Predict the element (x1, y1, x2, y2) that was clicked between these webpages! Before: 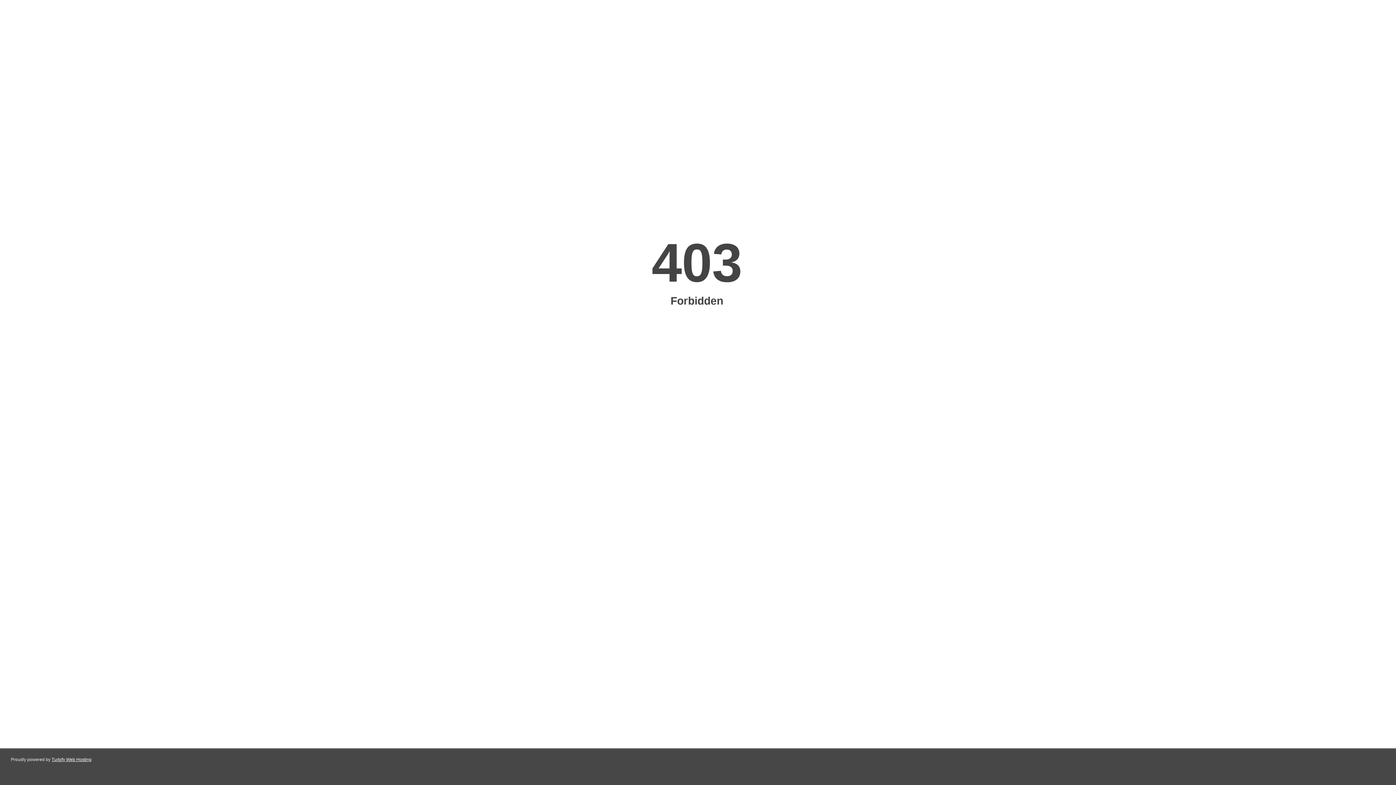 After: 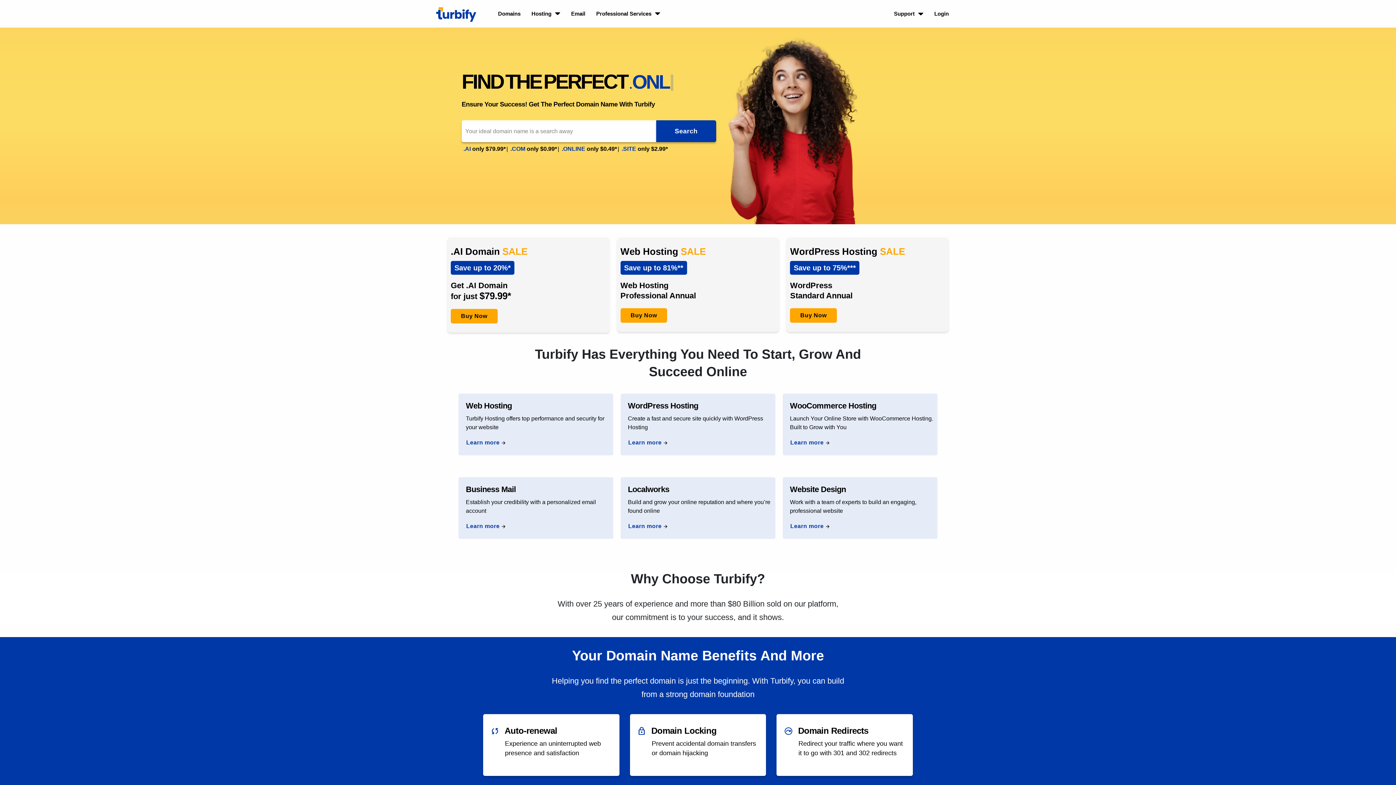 Action: bbox: (51, 757, 91, 762) label: Turbify Web Hosting